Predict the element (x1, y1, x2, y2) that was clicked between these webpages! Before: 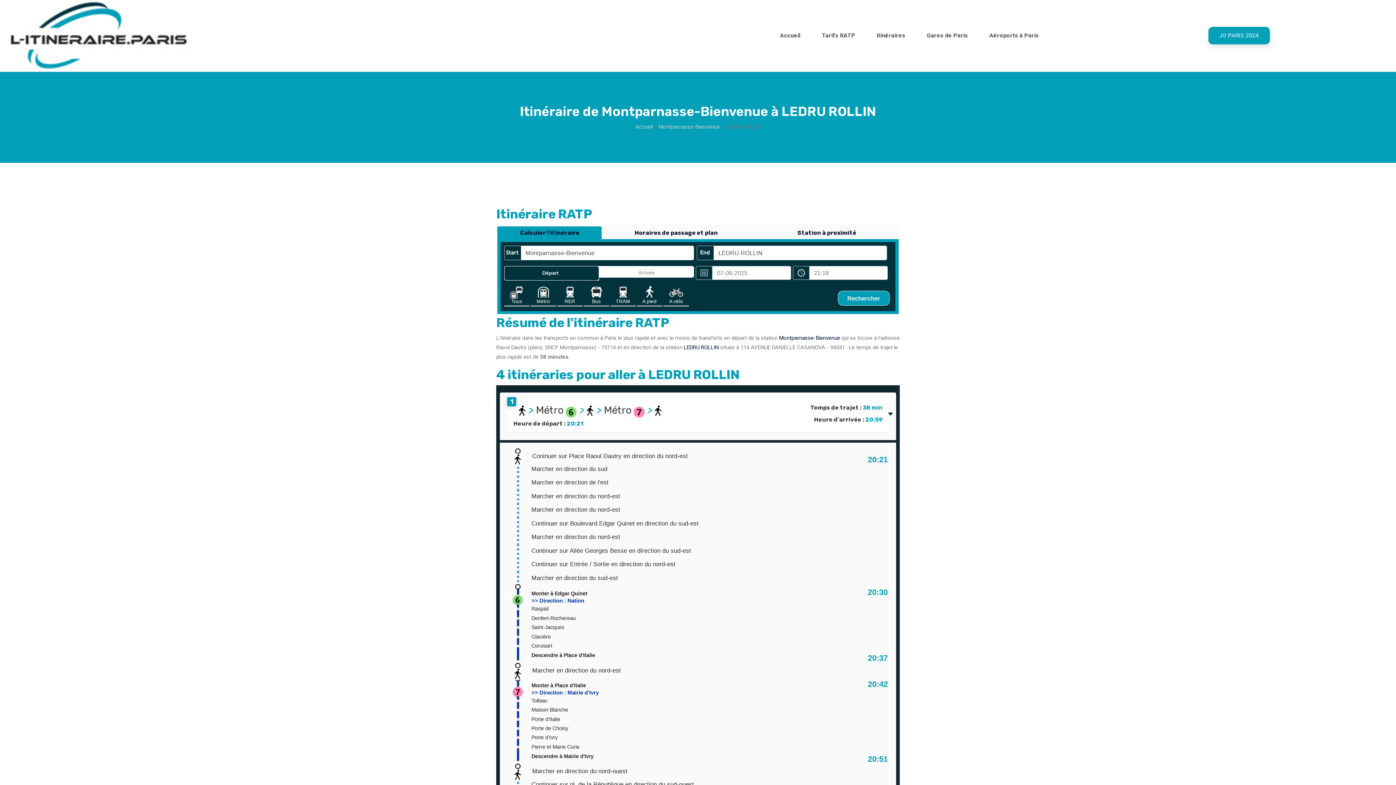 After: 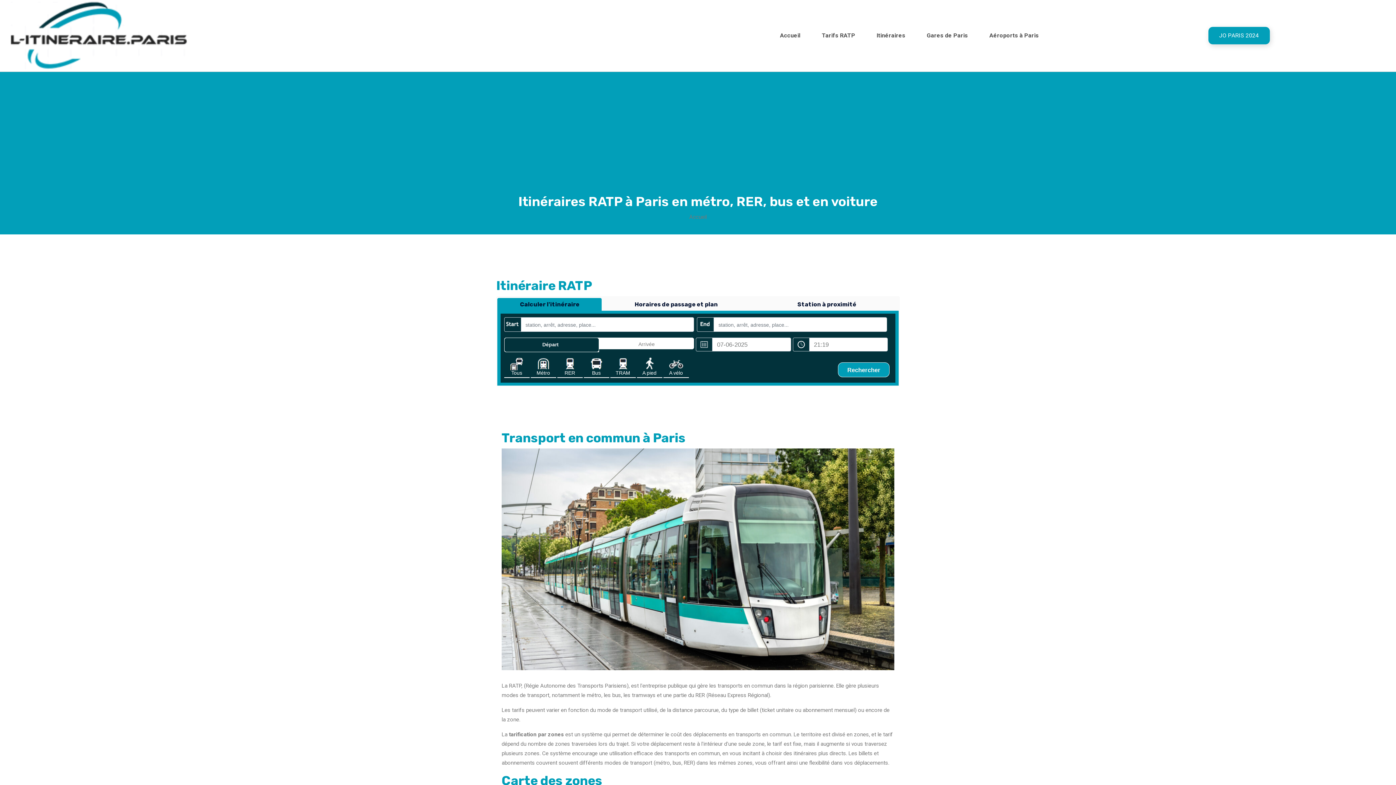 Action: bbox: (780, 23, 800, 47) label: Accueil